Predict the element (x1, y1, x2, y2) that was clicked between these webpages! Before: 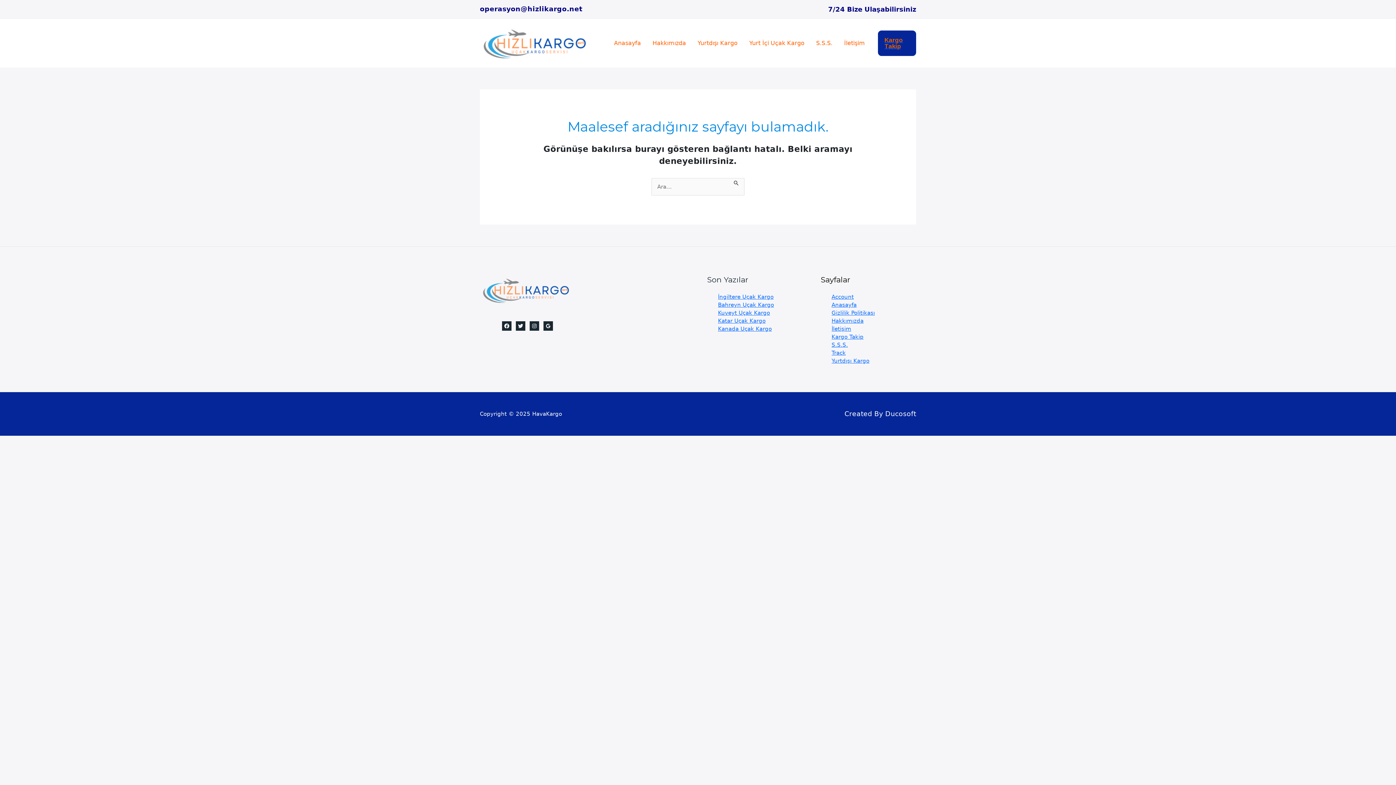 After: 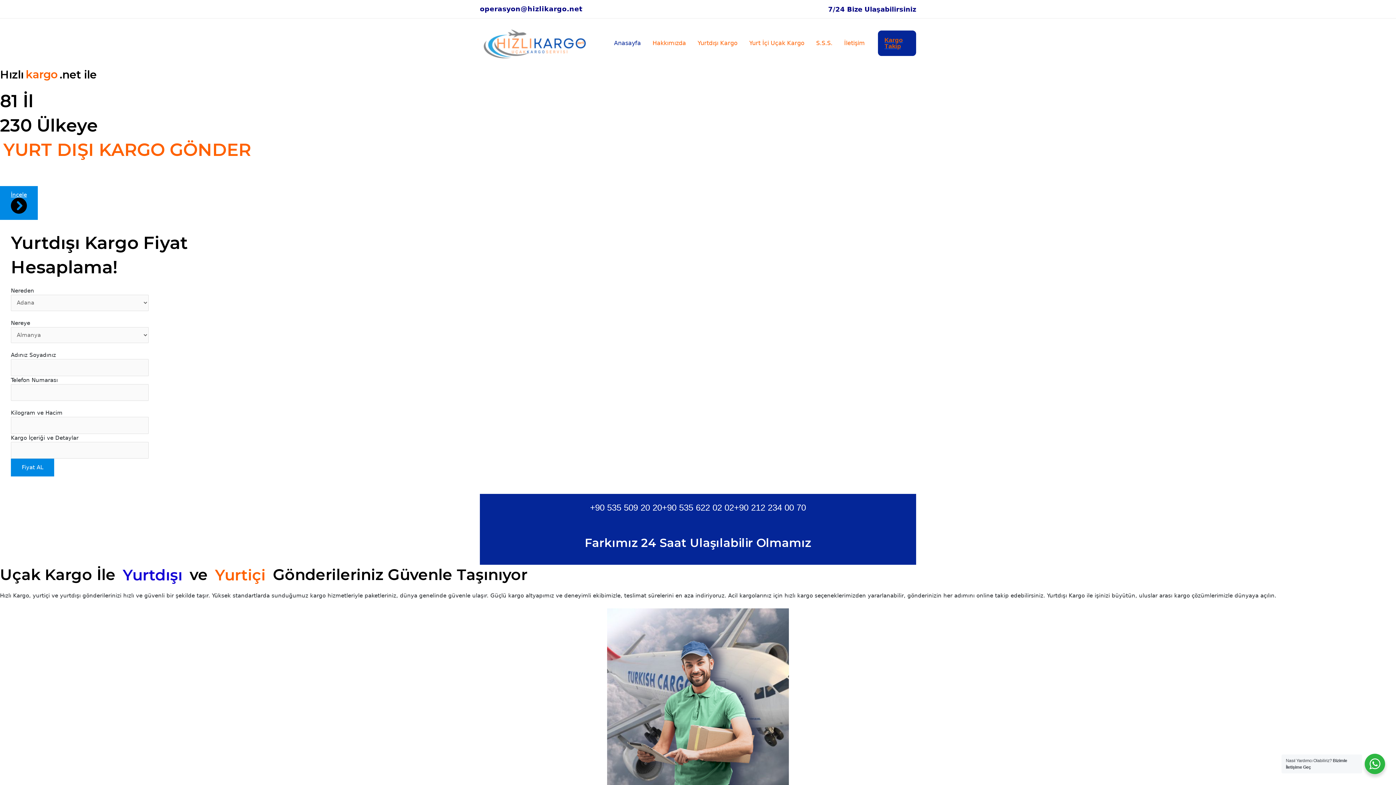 Action: bbox: (480, 39, 593, 46)